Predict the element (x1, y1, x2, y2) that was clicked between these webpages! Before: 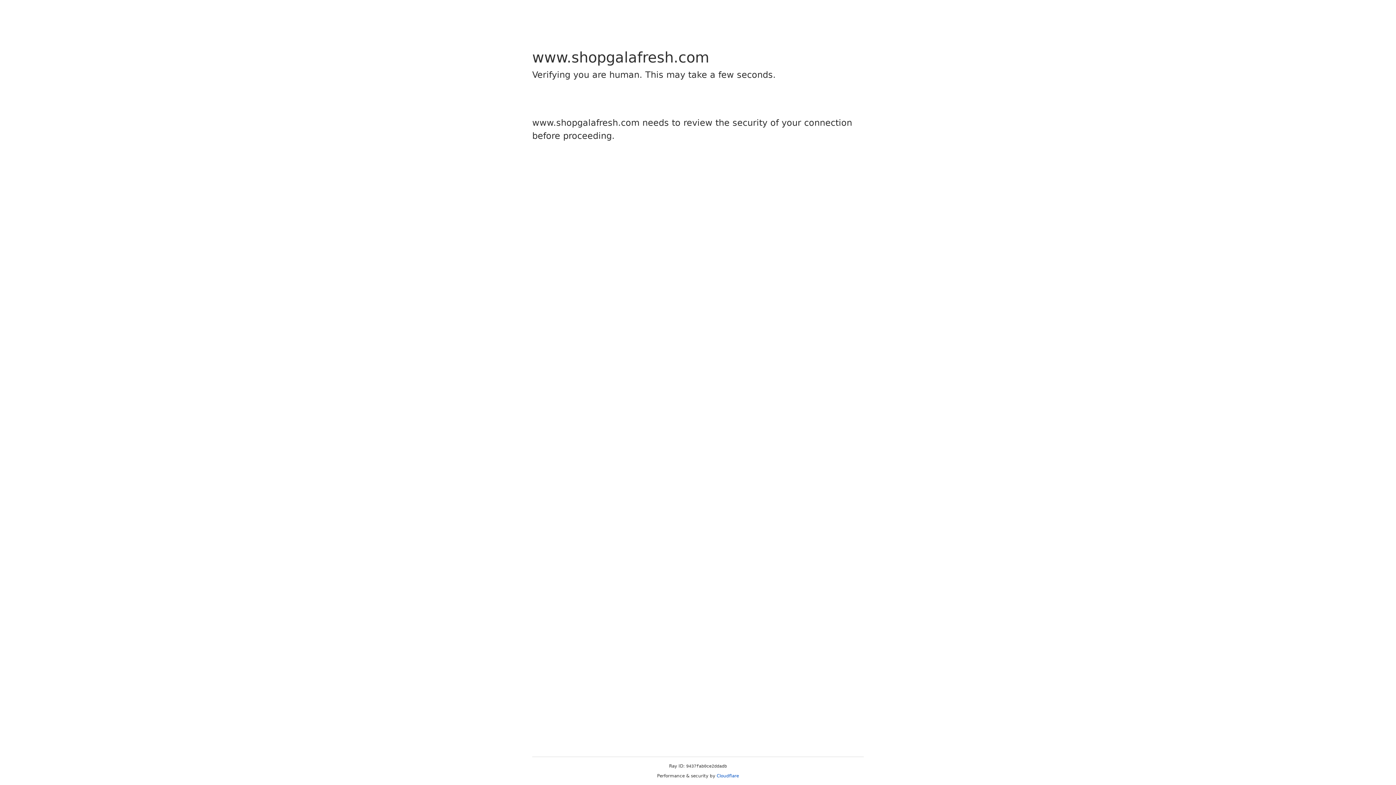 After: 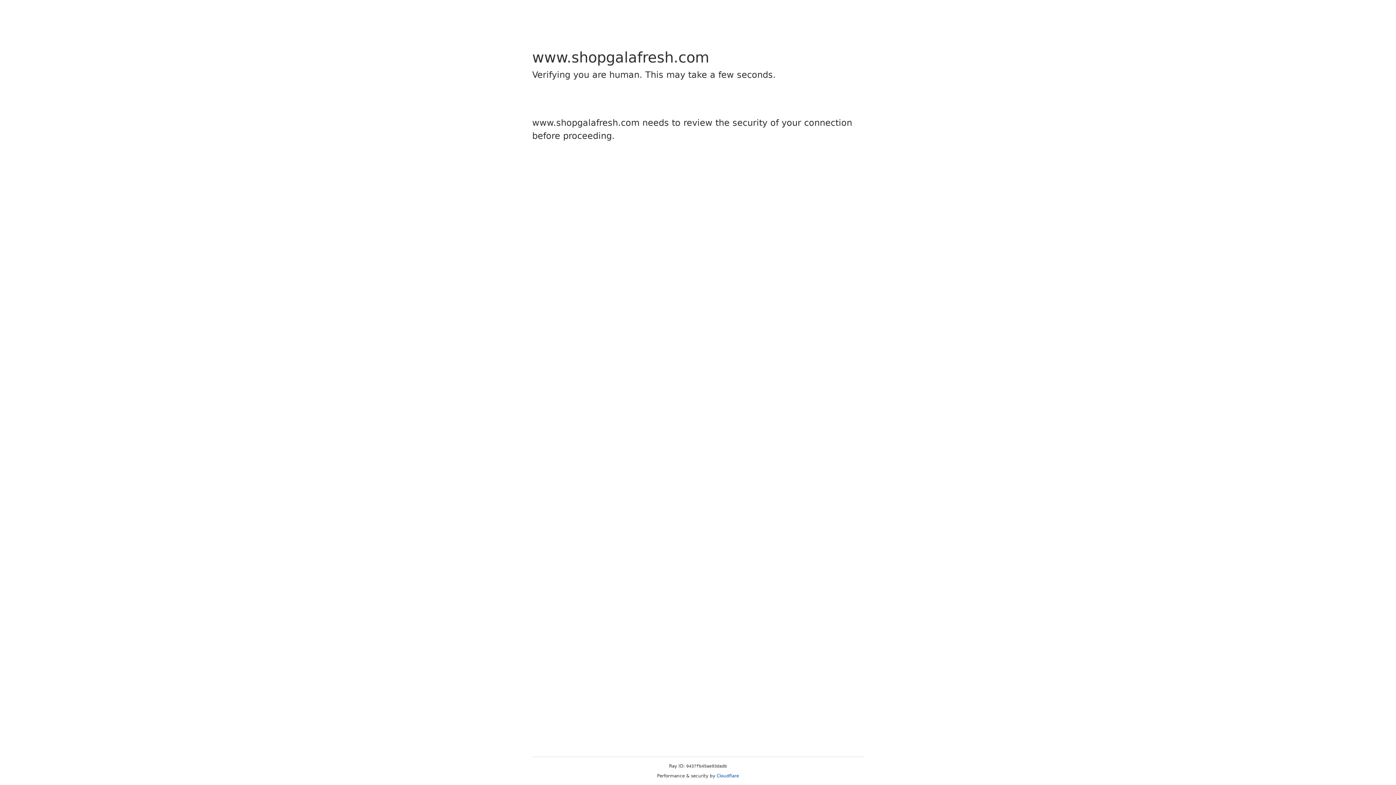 Action: label: Cloudflare bbox: (716, 773, 739, 778)